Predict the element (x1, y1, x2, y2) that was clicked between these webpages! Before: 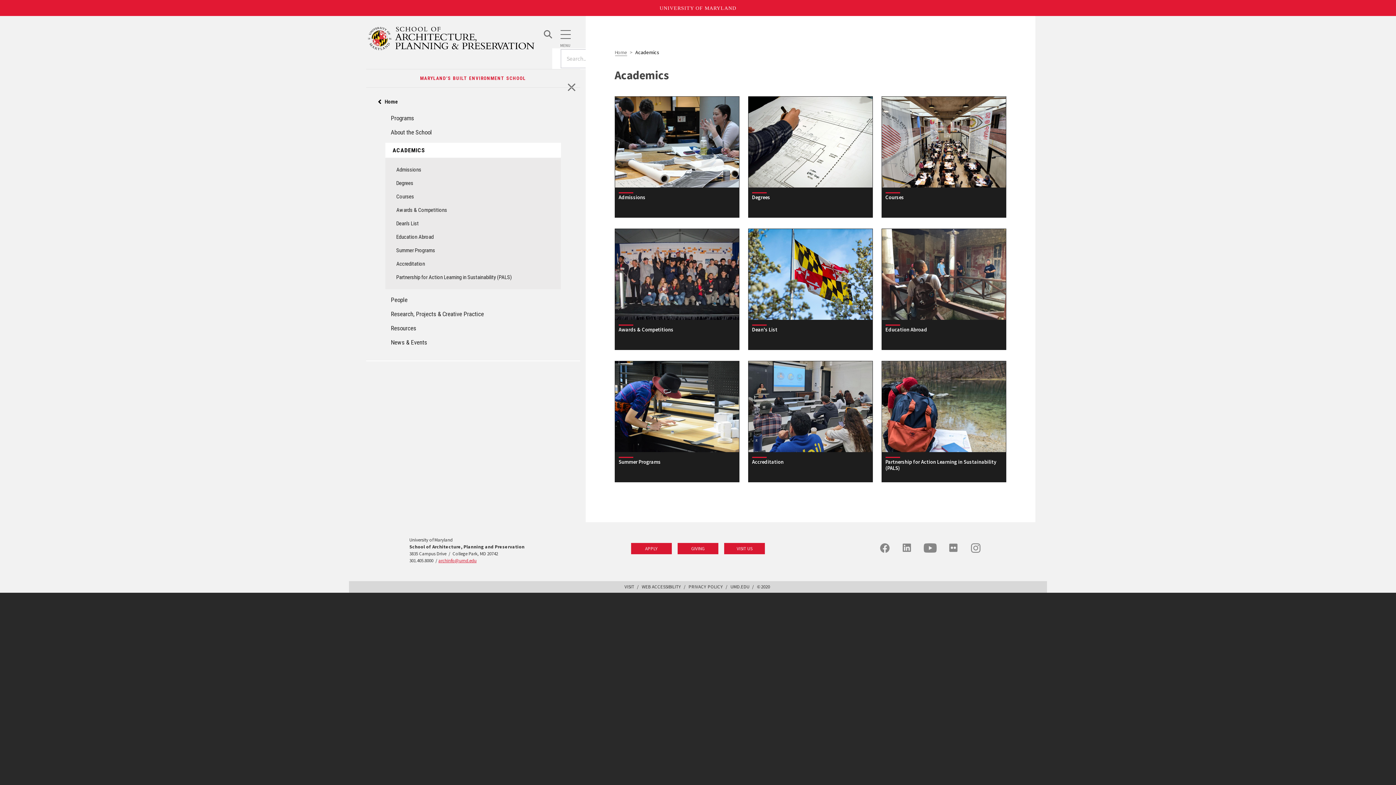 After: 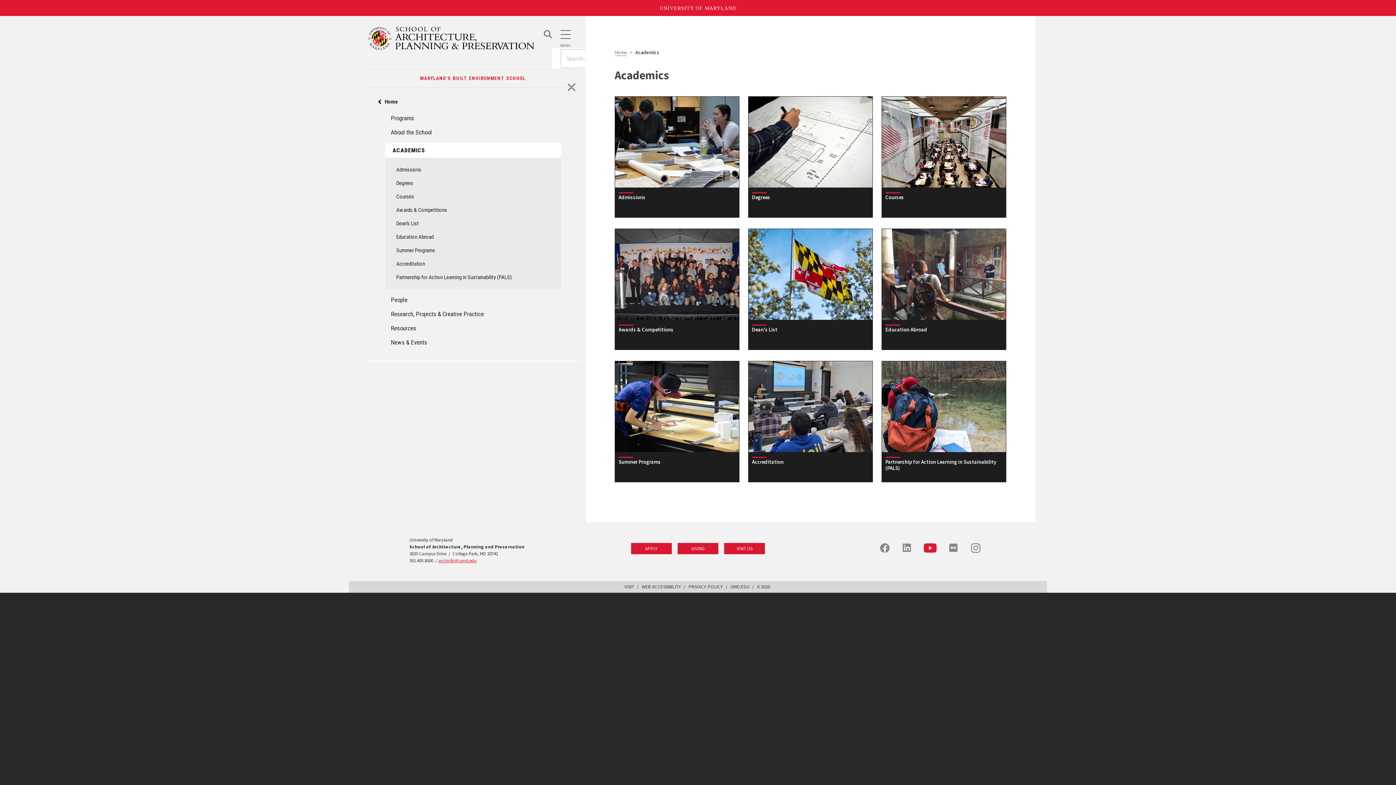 Action: bbox: (927, 539, 937, 558) label: View our YouTube videos